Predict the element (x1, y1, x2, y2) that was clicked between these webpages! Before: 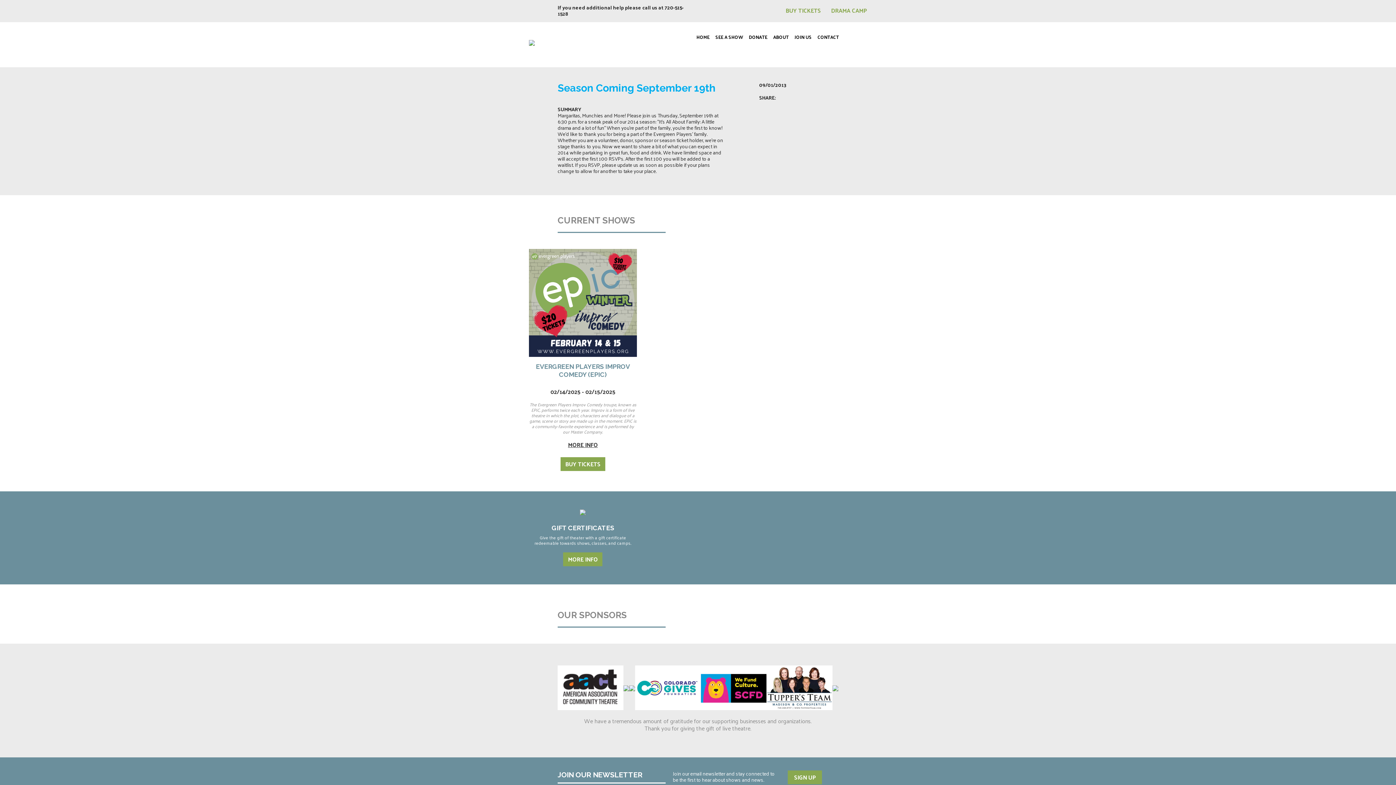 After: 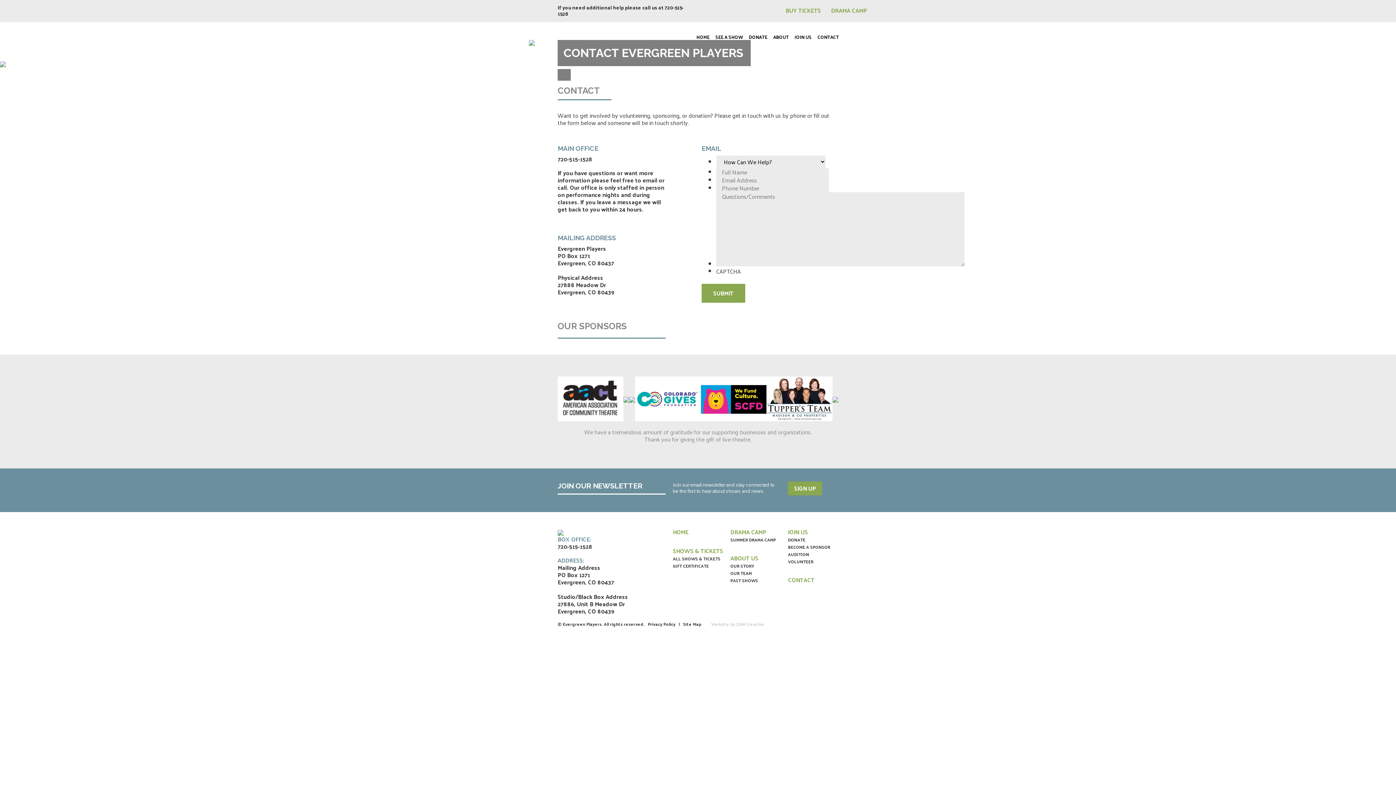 Action: label: CONTACT bbox: (817, 32, 839, 41)